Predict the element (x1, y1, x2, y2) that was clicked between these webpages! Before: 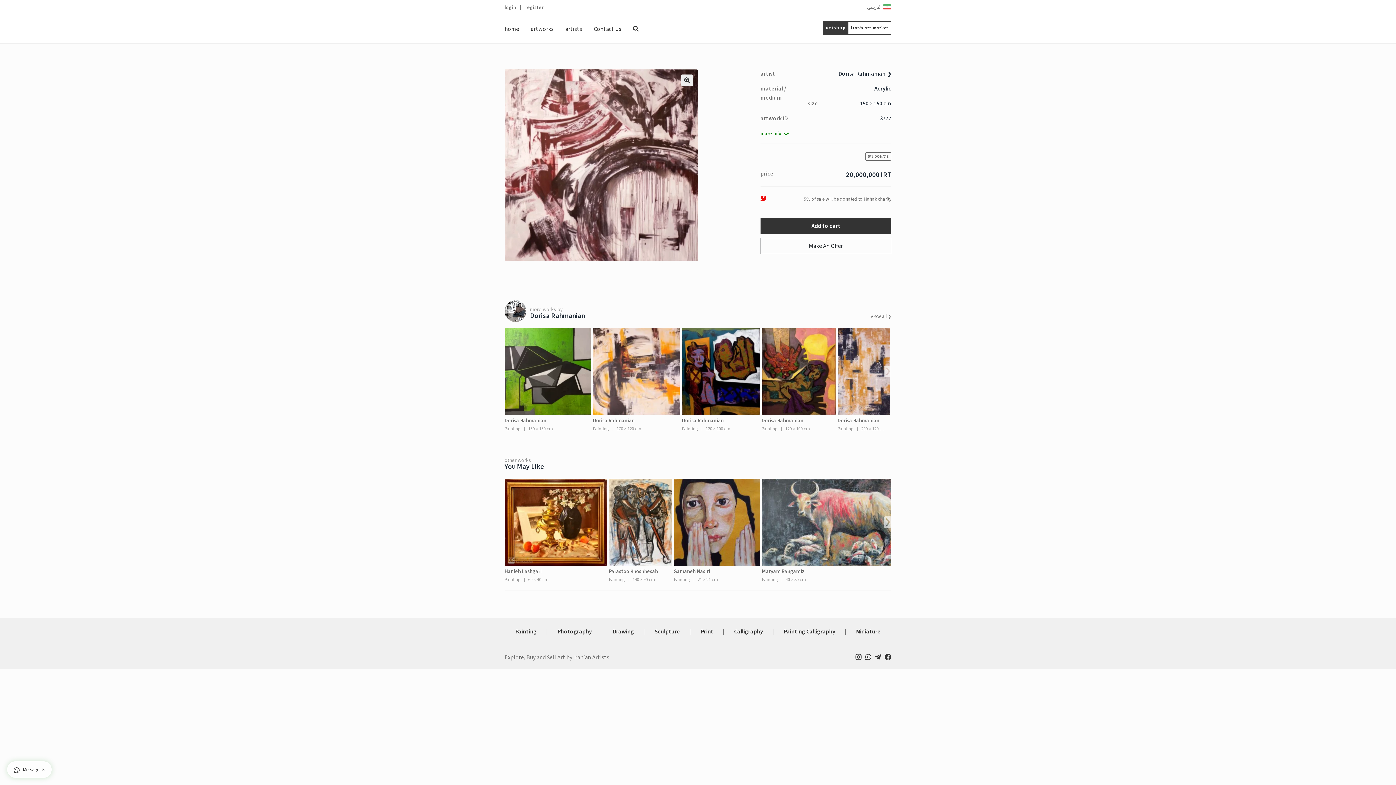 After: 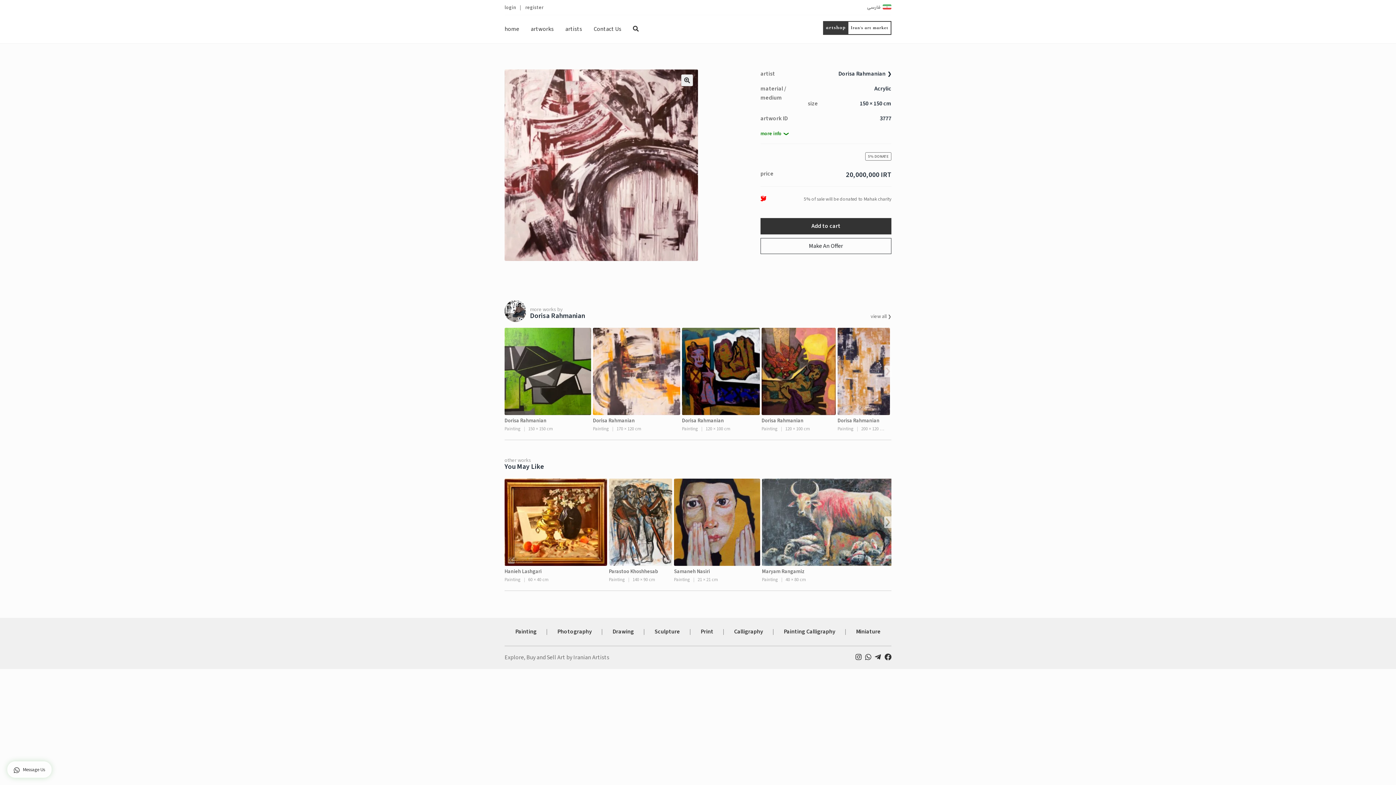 Action: label:  Message Us bbox: (7, 761, 51, 778)